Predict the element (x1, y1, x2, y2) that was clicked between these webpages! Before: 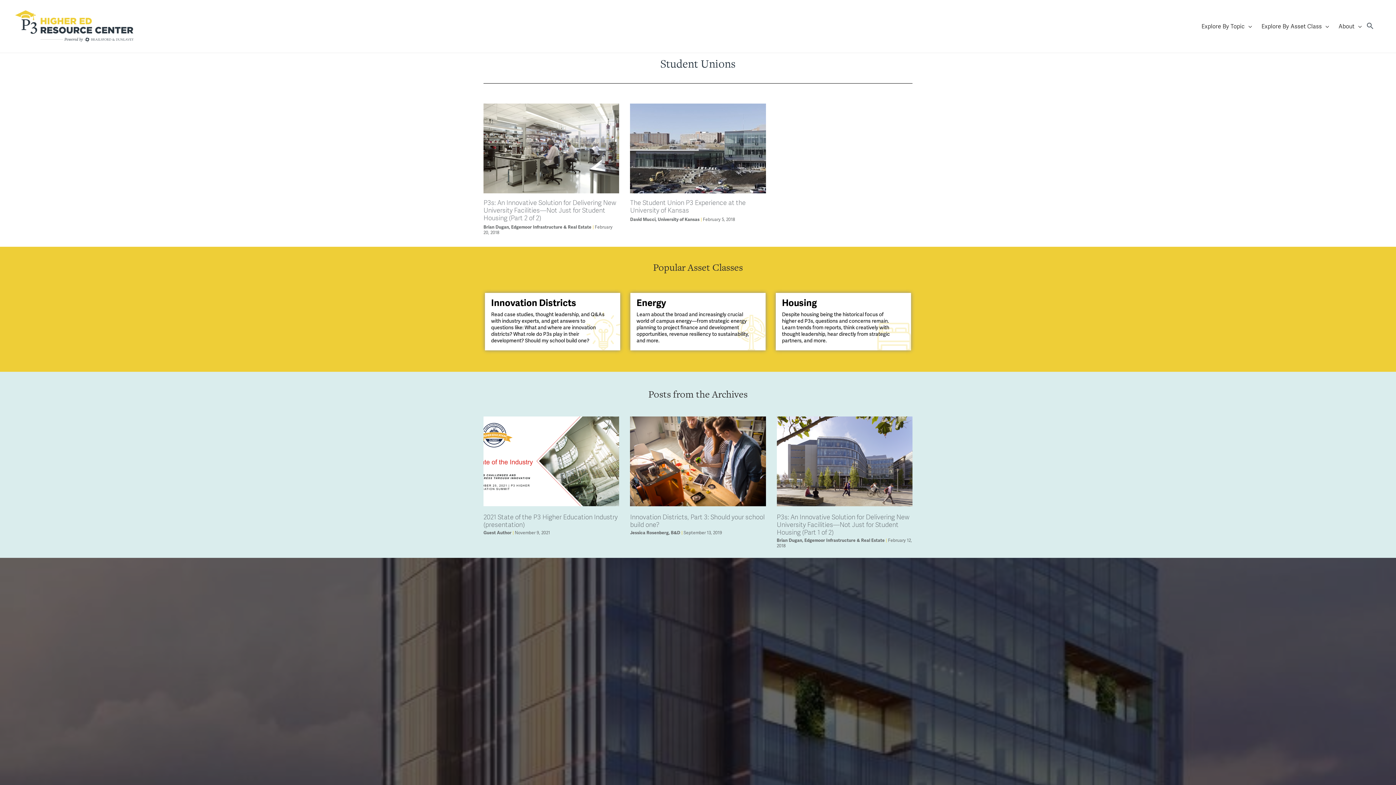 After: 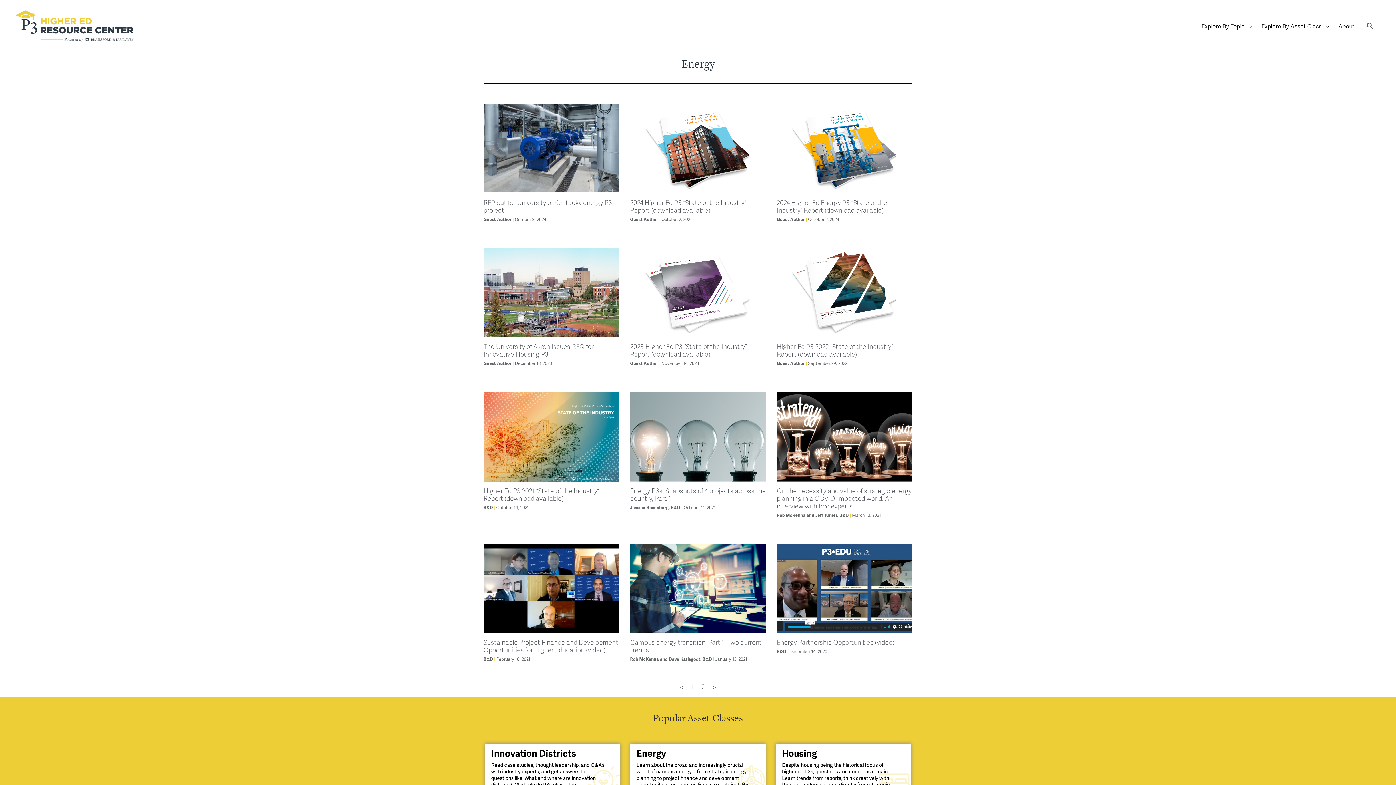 Action: label: Energy bbox: (636, 296, 666, 308)